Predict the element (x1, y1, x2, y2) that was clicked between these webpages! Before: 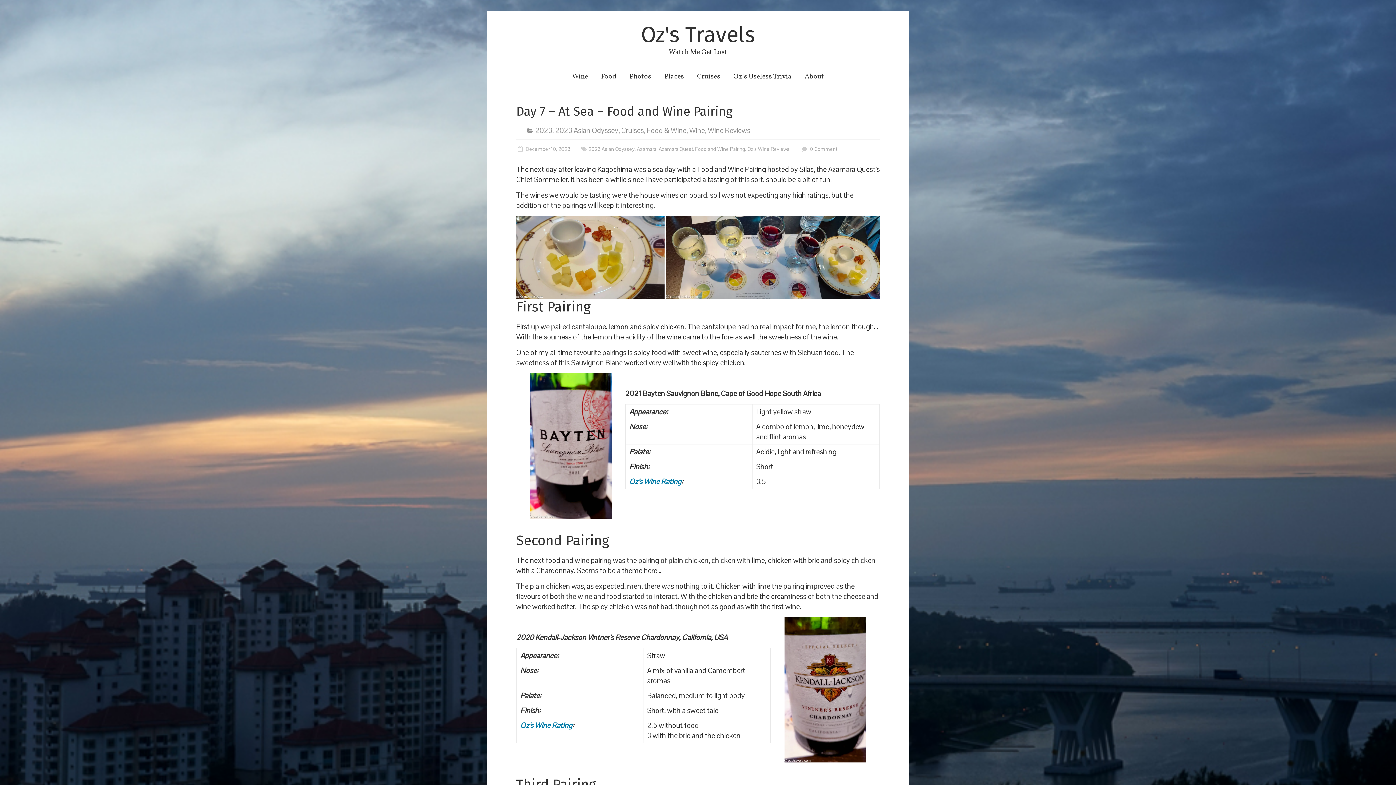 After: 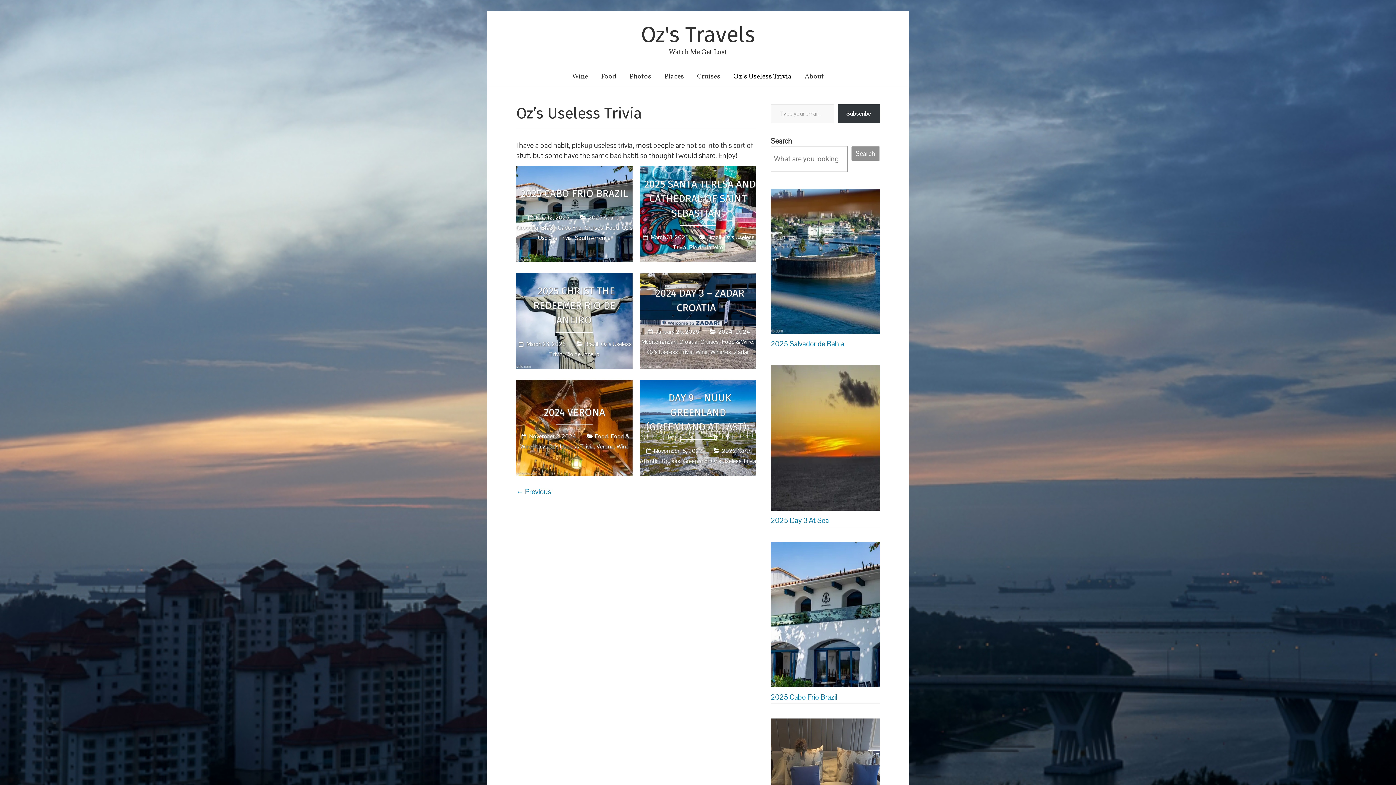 Action: bbox: (727, 67, 797, 85) label: Oz’s Useless Trivia